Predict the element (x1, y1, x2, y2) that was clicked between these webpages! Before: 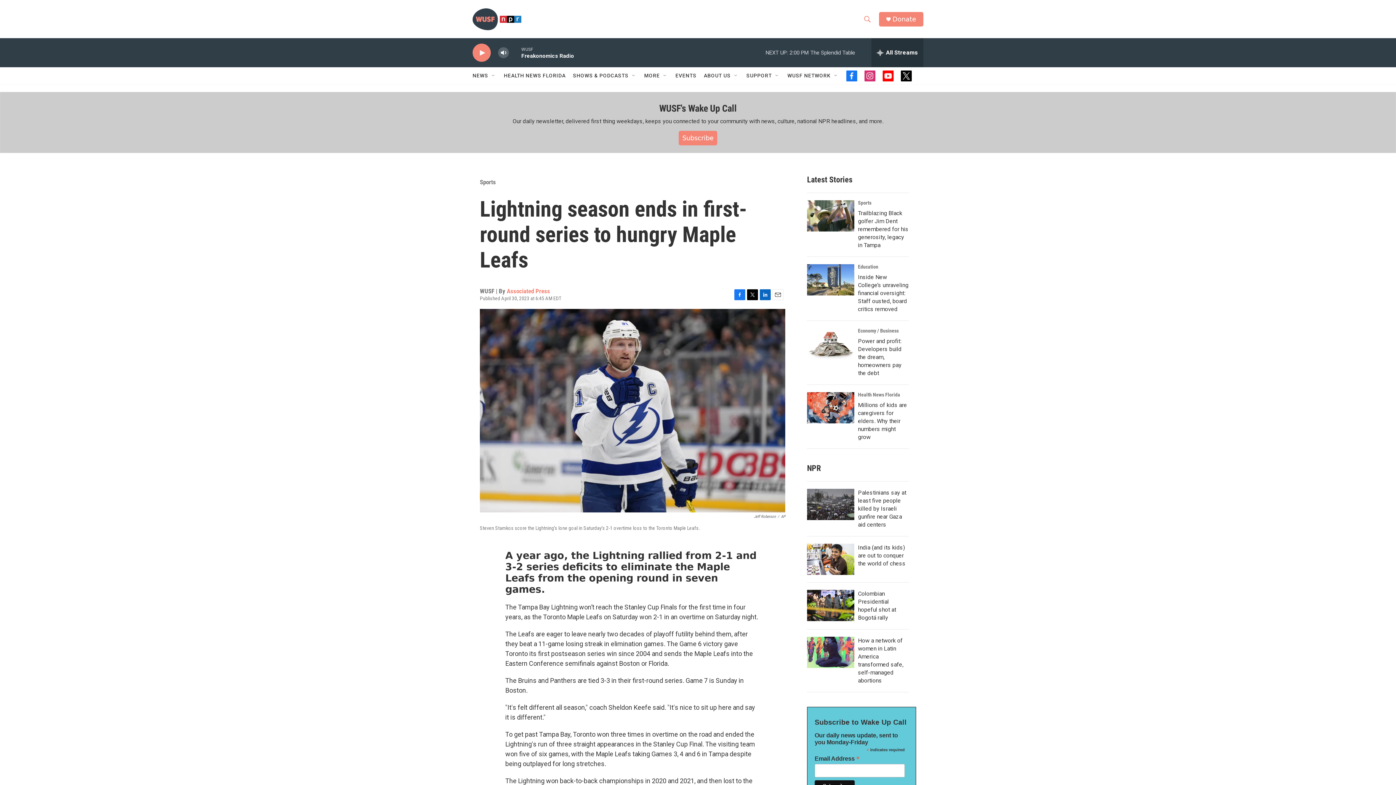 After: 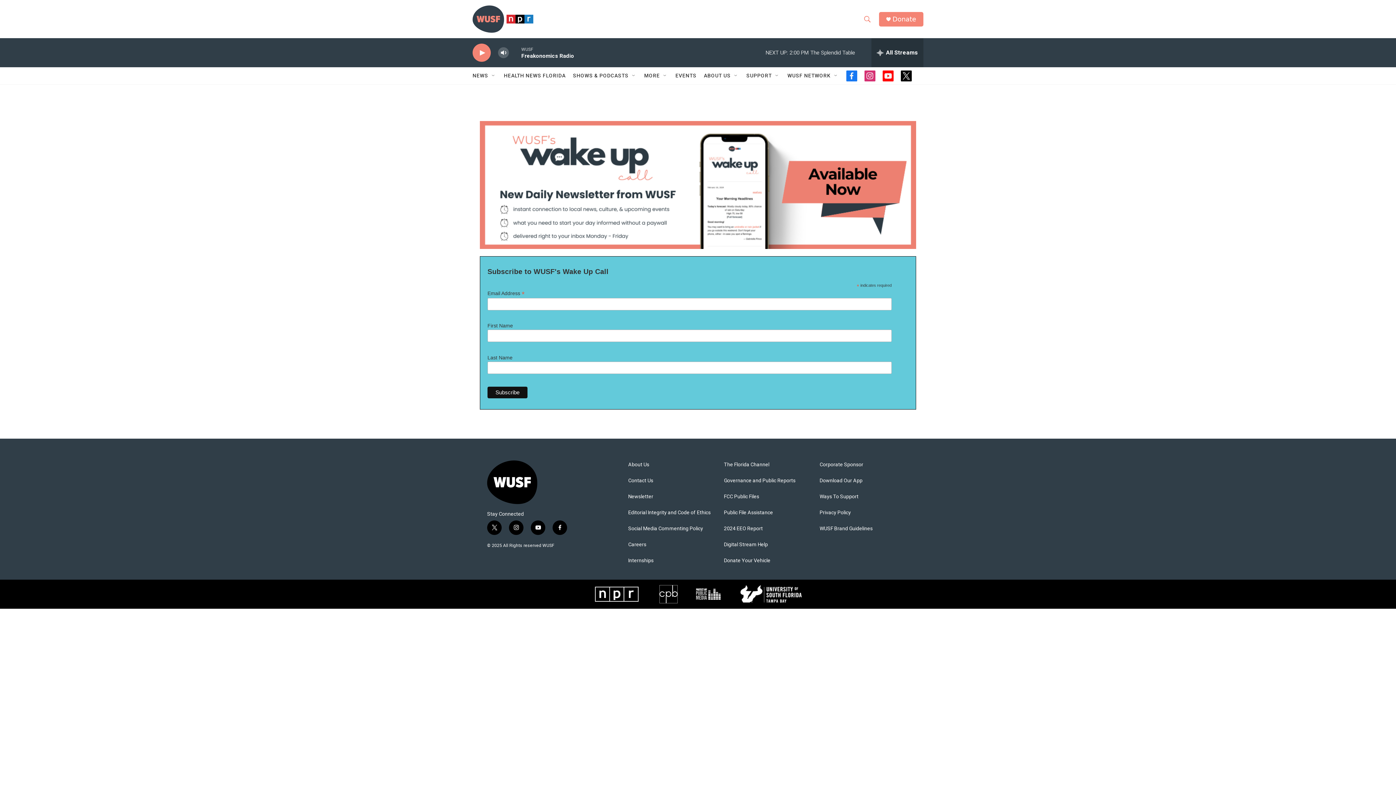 Action: label: WUSF's Wake Up Call bbox: (659, 102, 736, 113)